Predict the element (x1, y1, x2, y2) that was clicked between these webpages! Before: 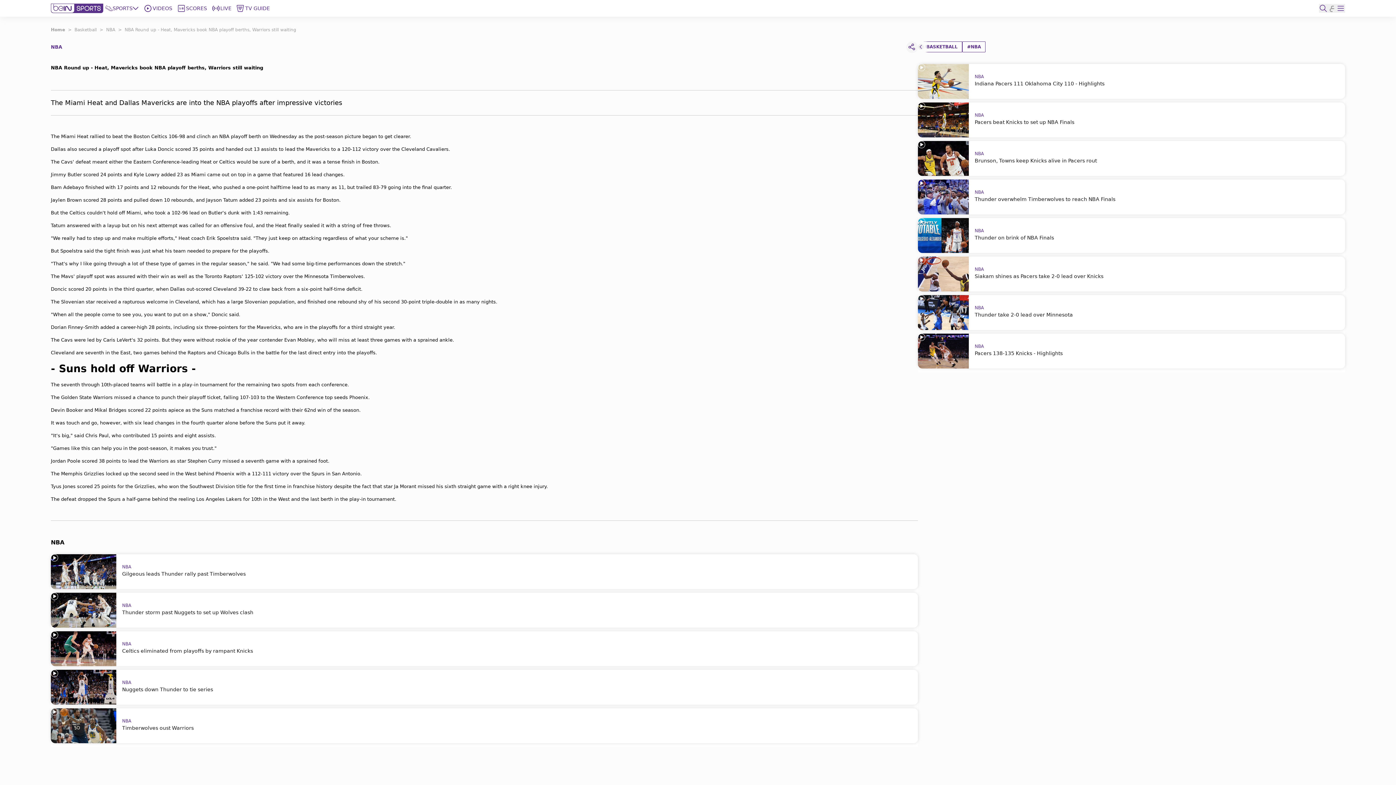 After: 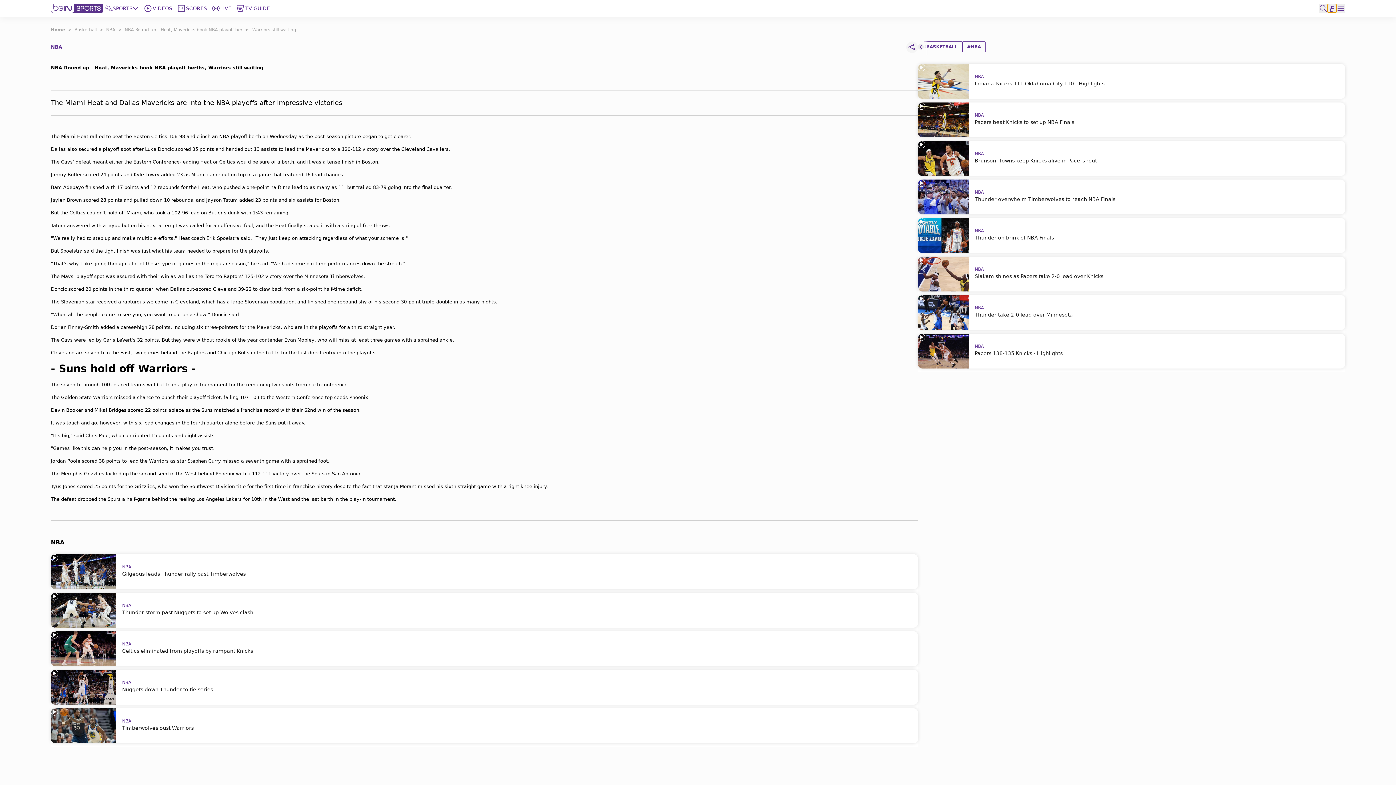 Action: label: ع bbox: (1328, 4, 1336, 12)